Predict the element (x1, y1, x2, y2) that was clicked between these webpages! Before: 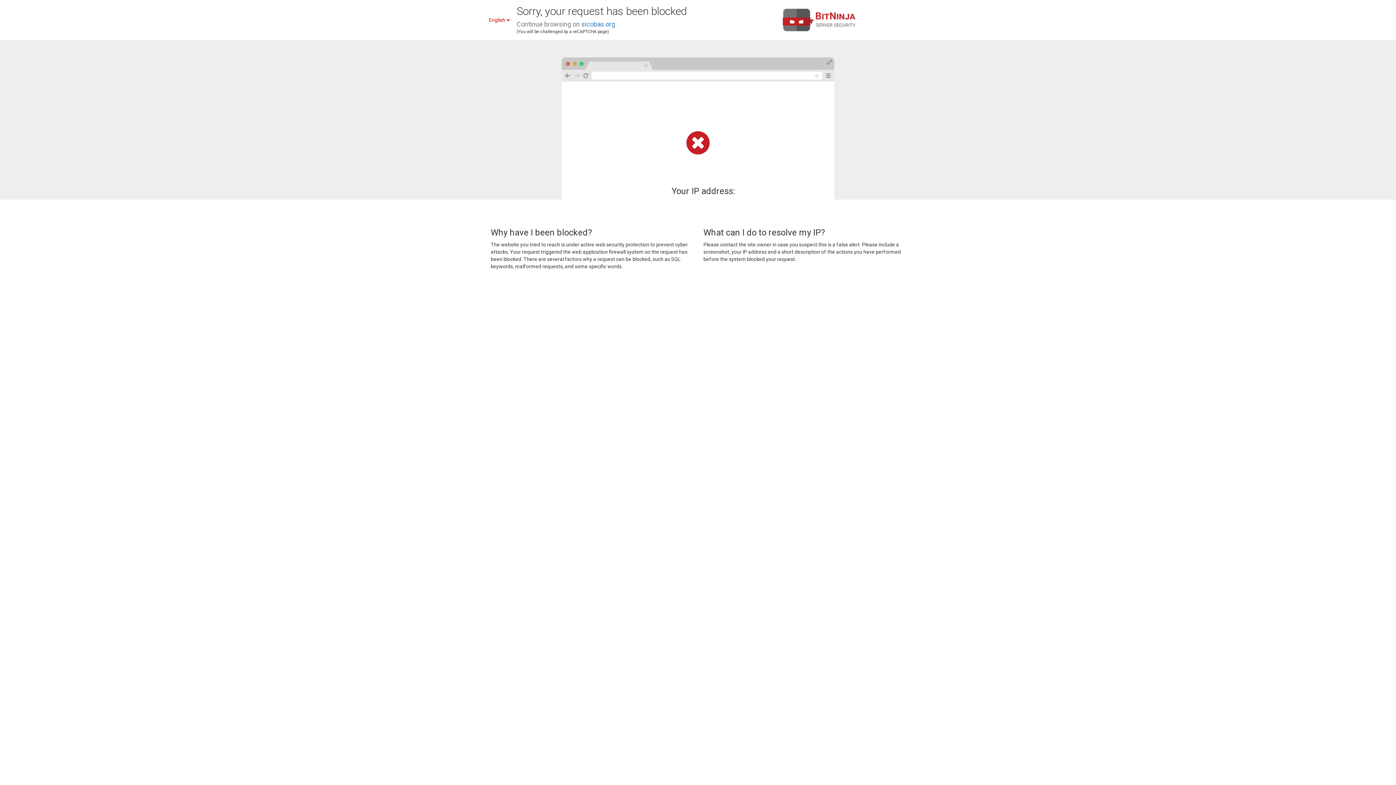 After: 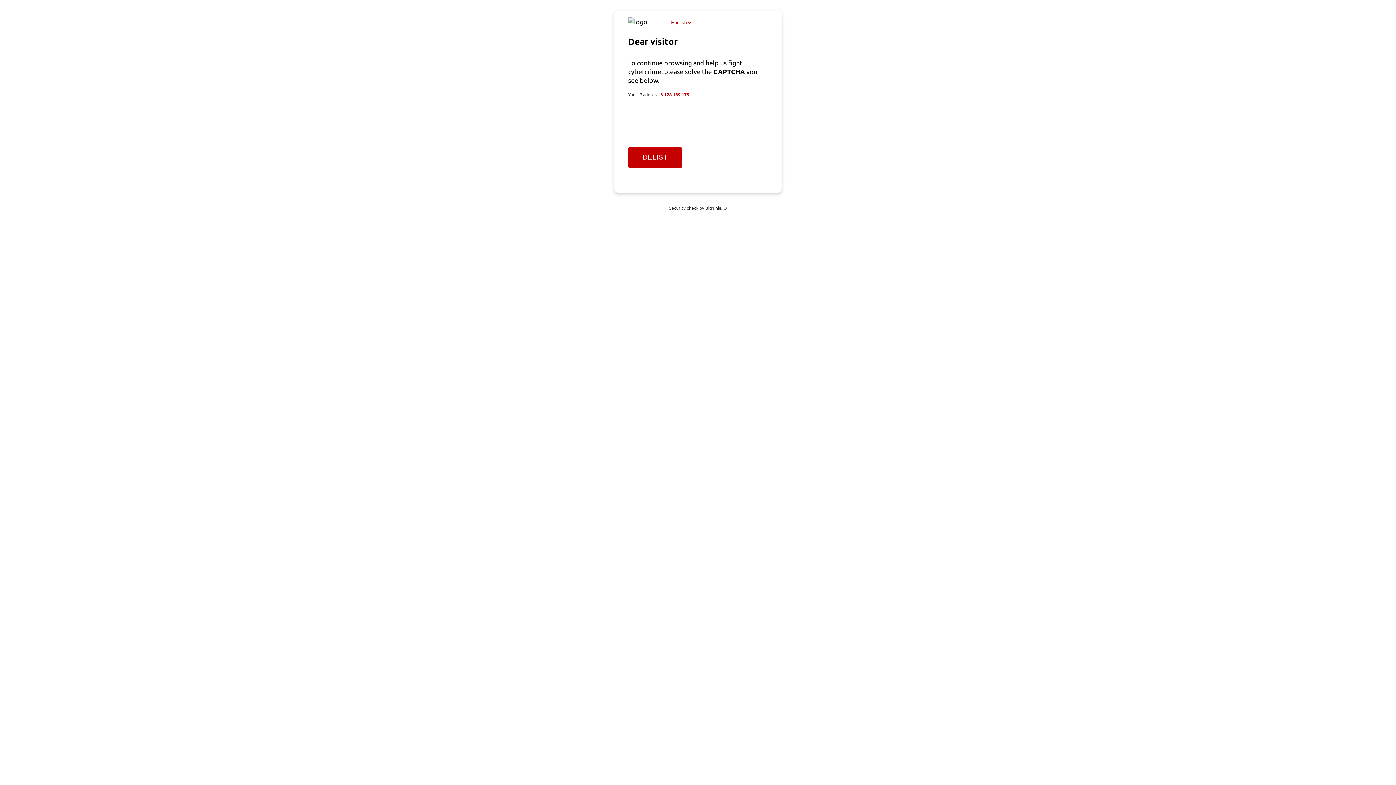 Action: label: sicobas.org bbox: (581, 20, 615, 28)